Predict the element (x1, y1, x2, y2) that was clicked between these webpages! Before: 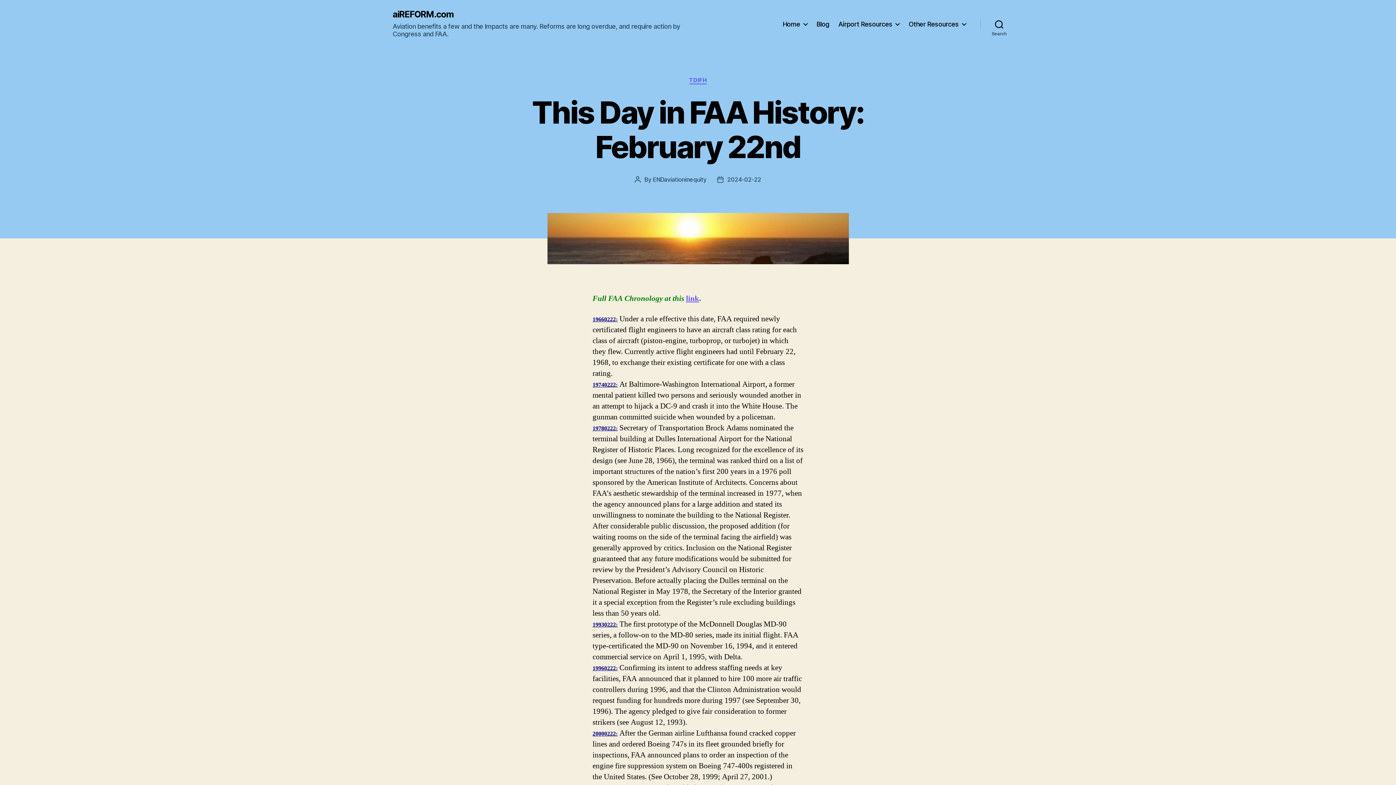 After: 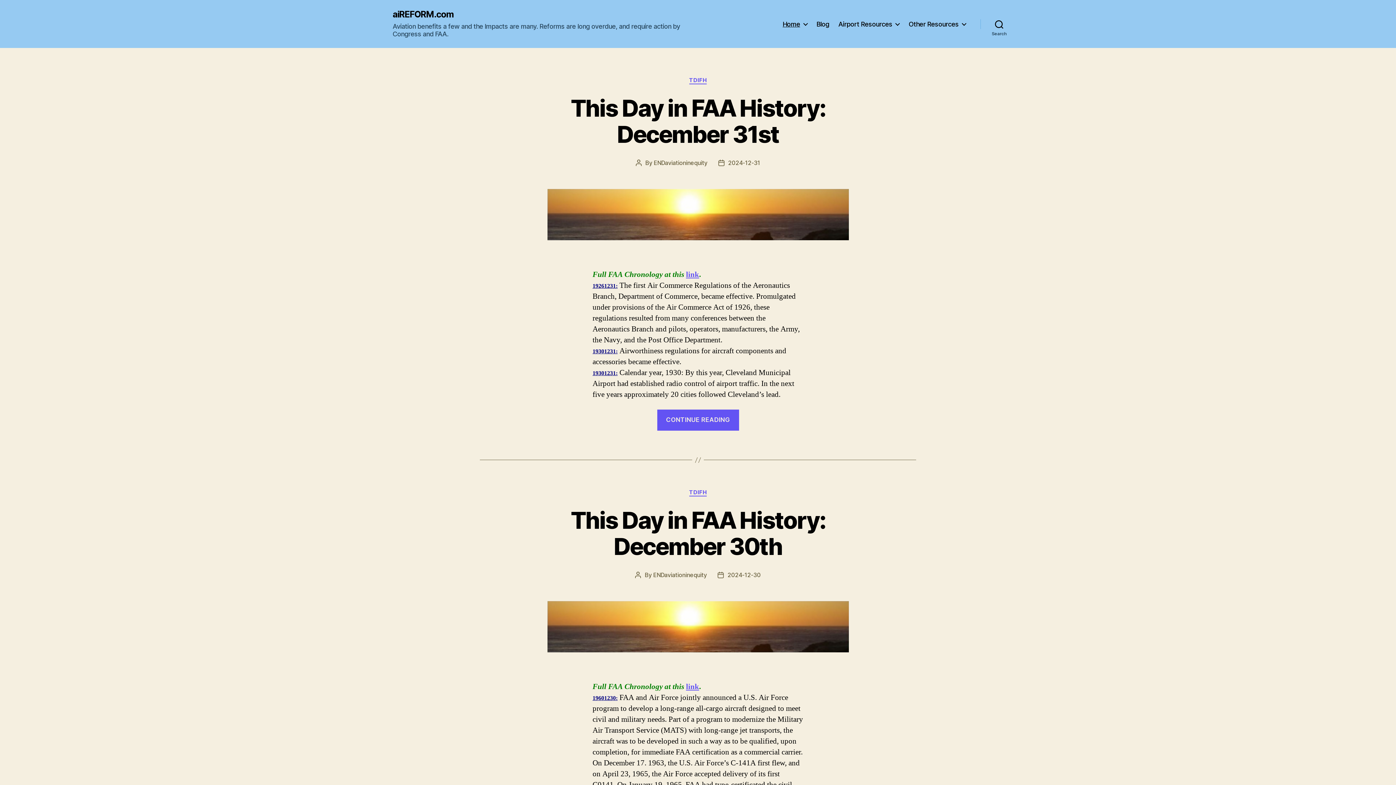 Action: bbox: (782, 20, 807, 27) label: Home